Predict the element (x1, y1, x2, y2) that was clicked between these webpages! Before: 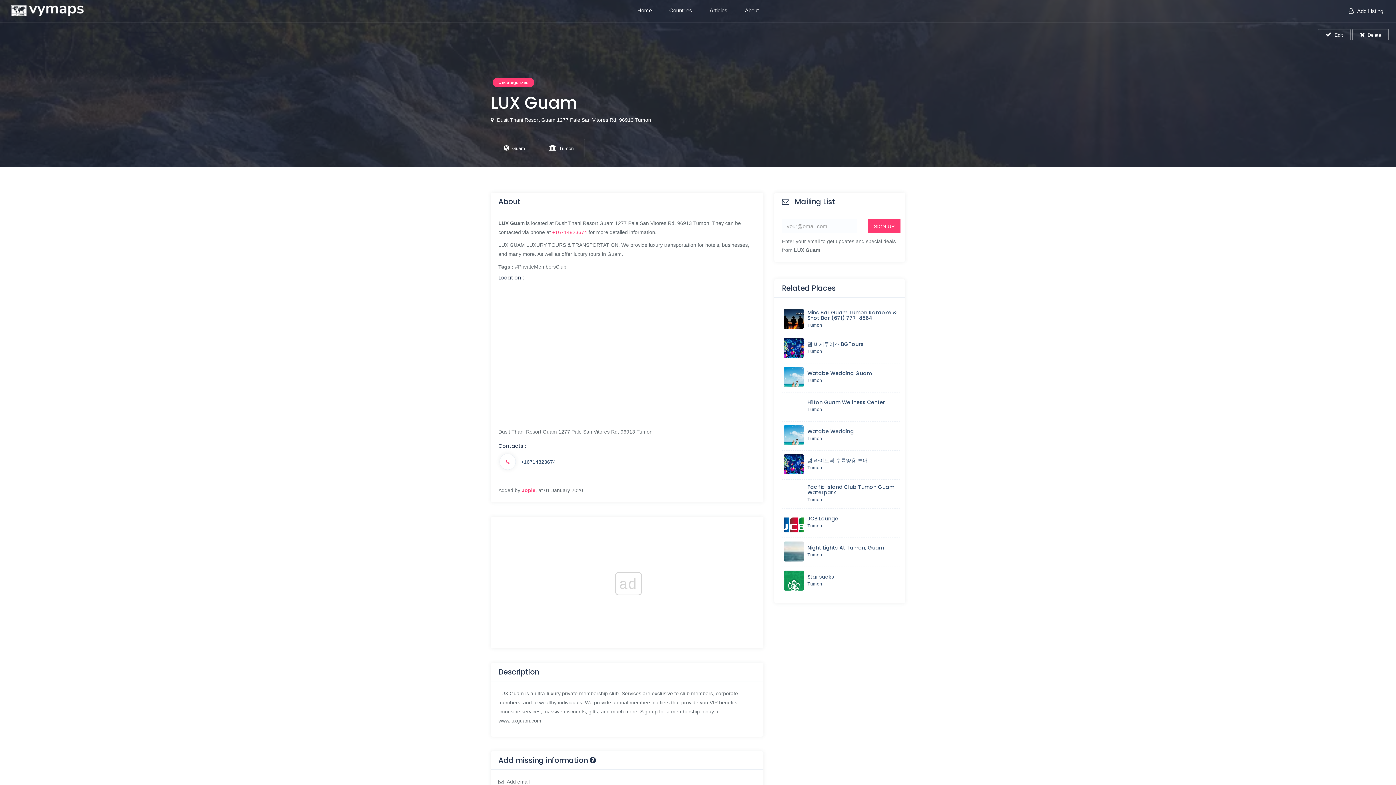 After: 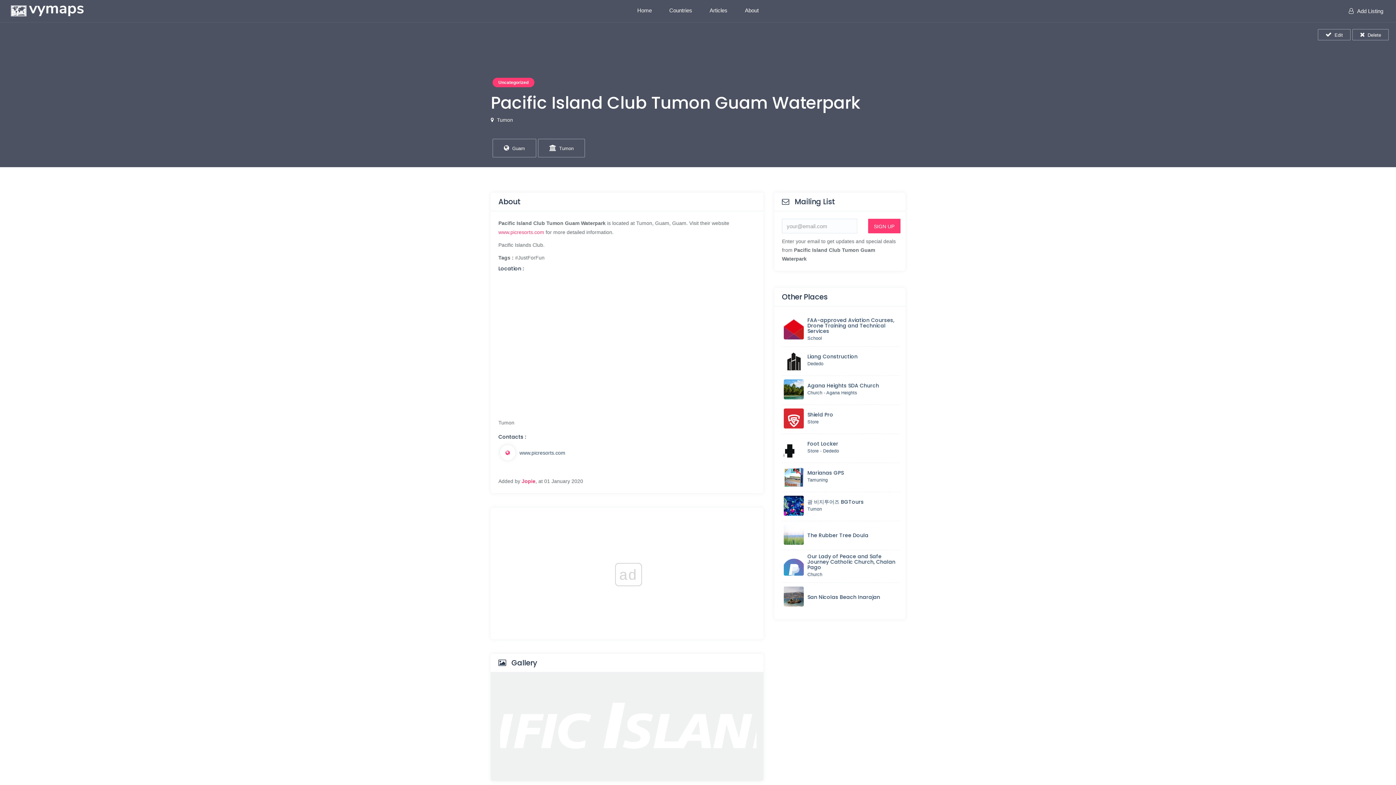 Action: label: Pacific Island Club Tumon Guam Waterpark bbox: (807, 483, 894, 496)